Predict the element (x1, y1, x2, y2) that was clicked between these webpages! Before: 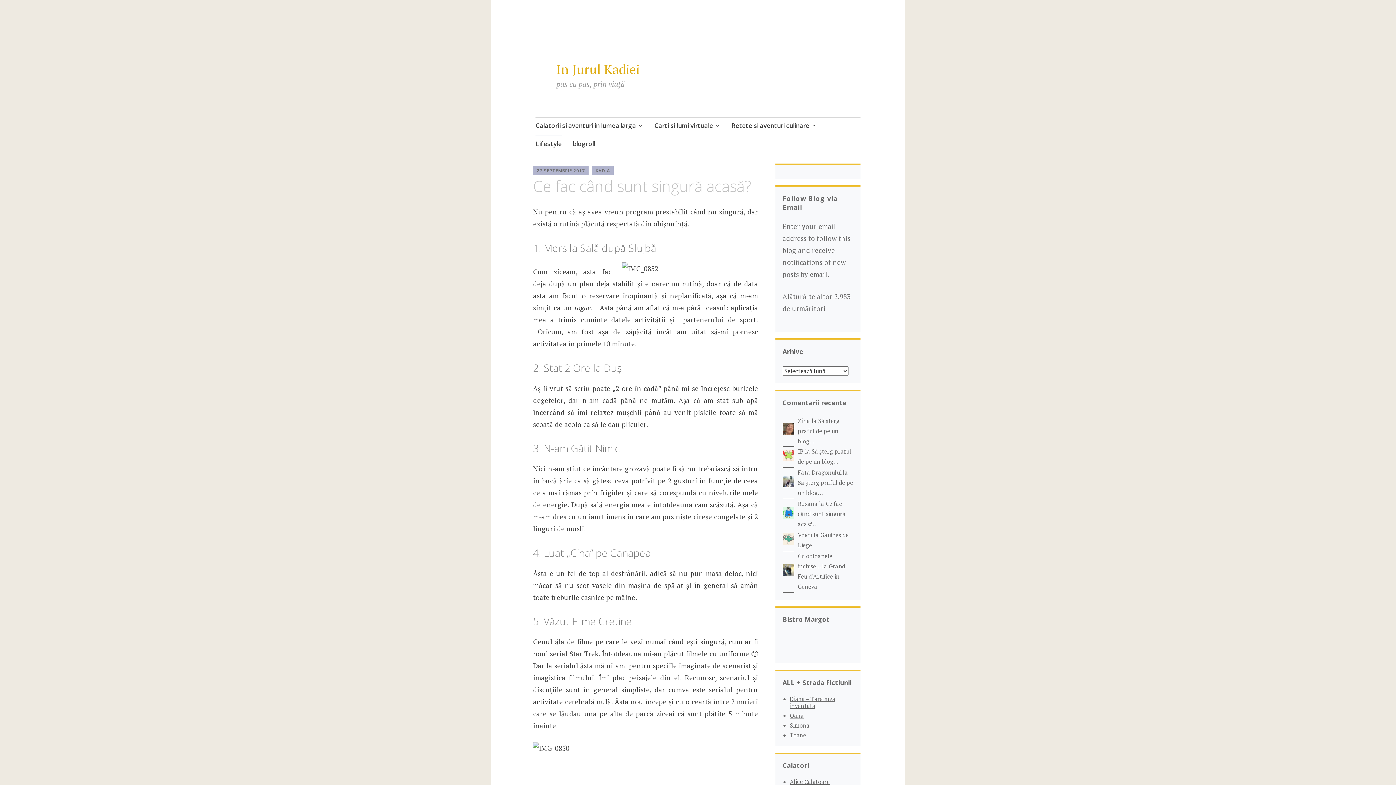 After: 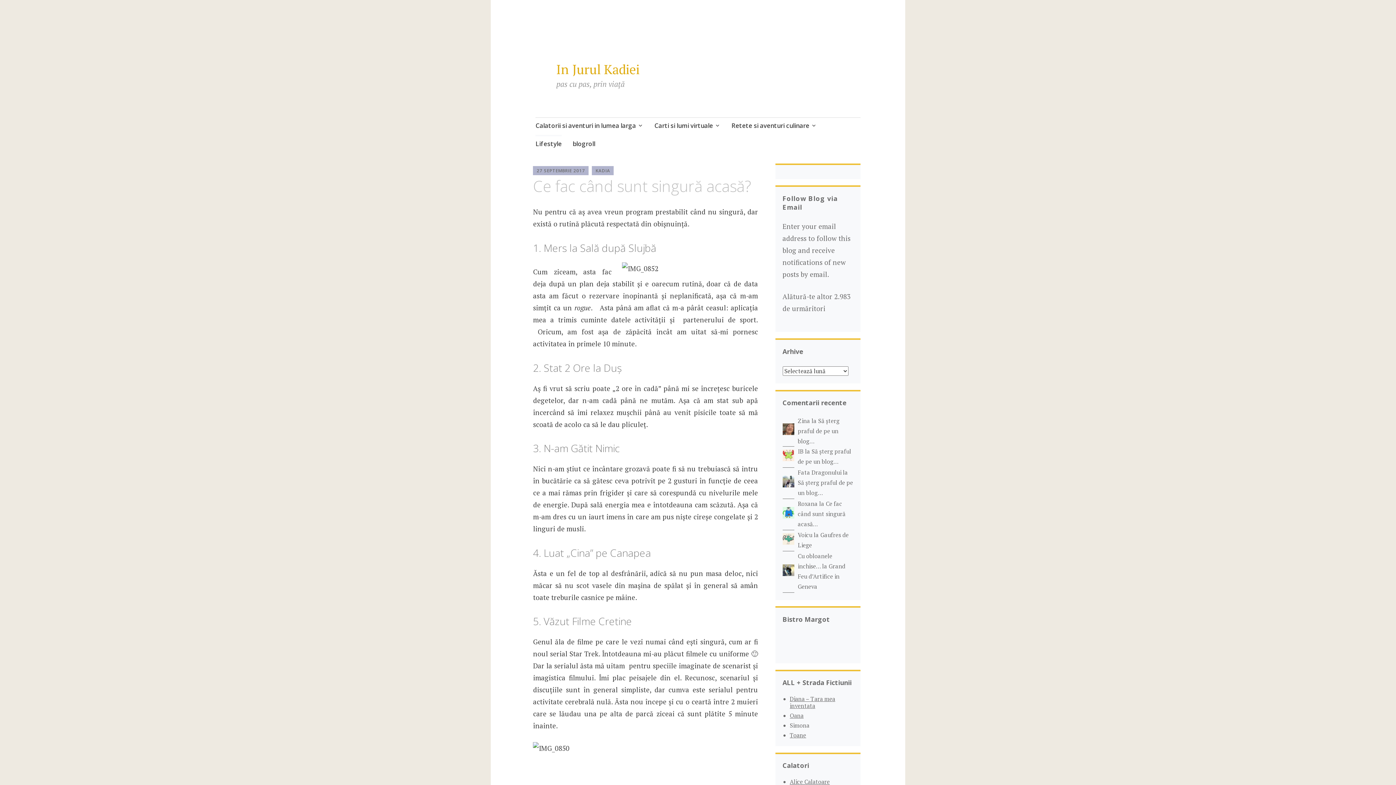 Action: bbox: (536, 167, 585, 173) label: 27 SEPTEMBRIE 2017